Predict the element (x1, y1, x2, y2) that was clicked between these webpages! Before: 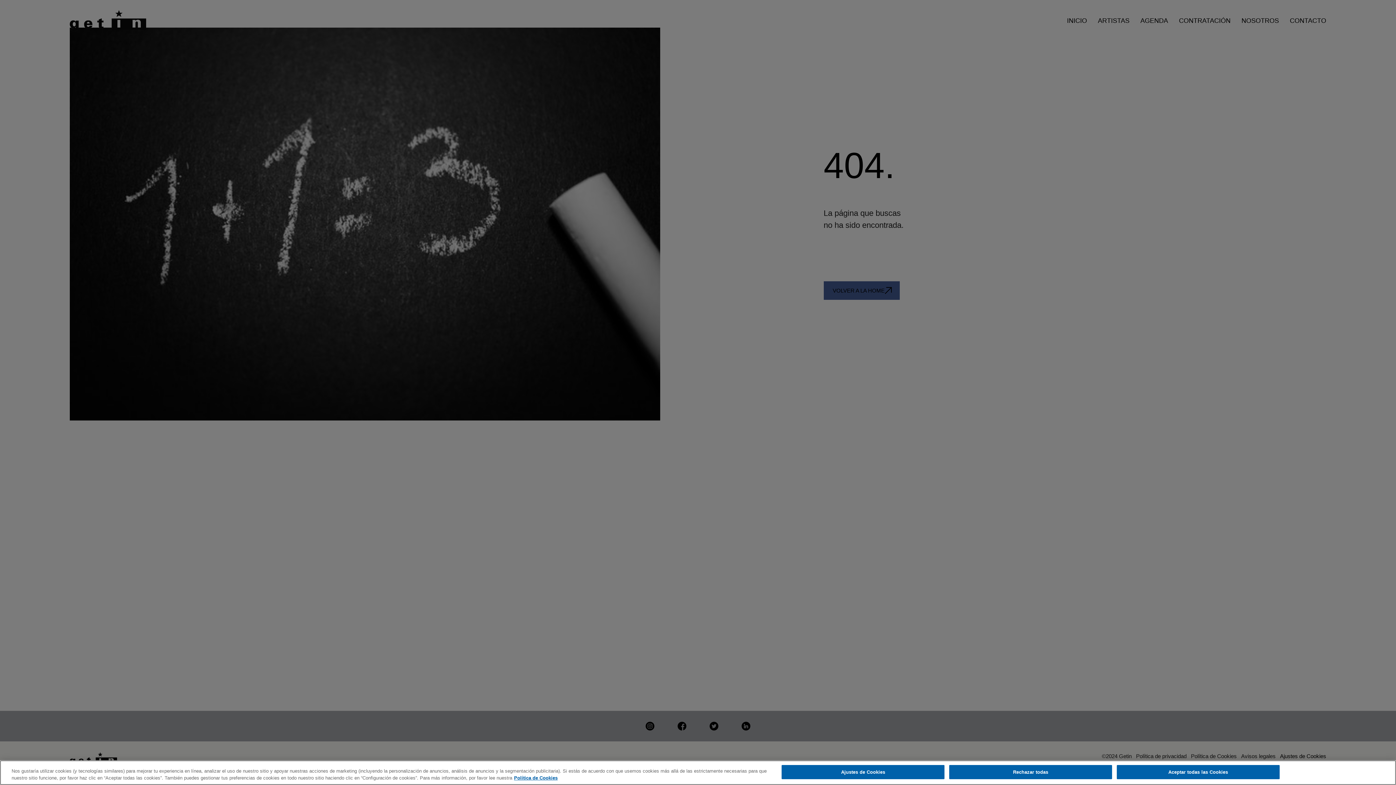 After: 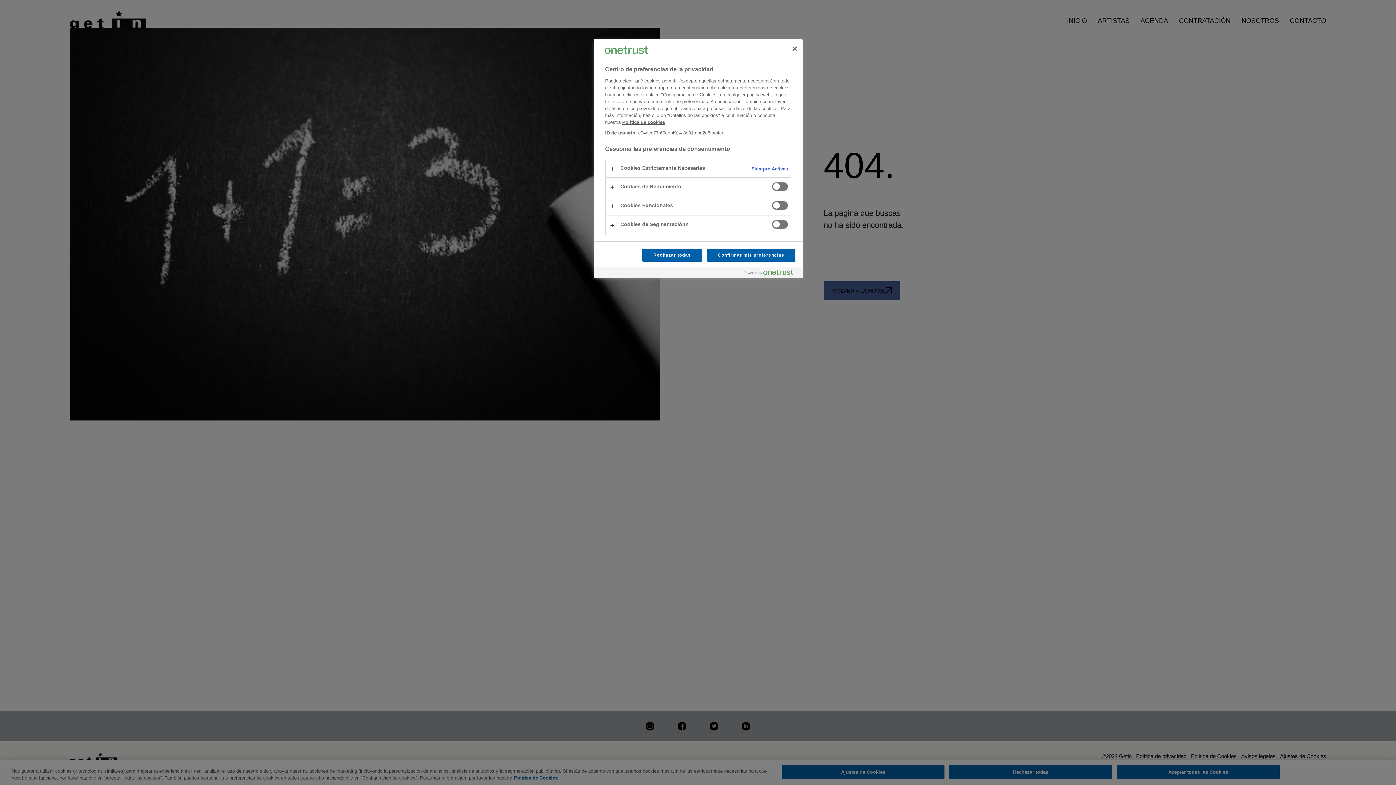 Action: label: Ajustes de Cookies bbox: (781, 765, 944, 779)